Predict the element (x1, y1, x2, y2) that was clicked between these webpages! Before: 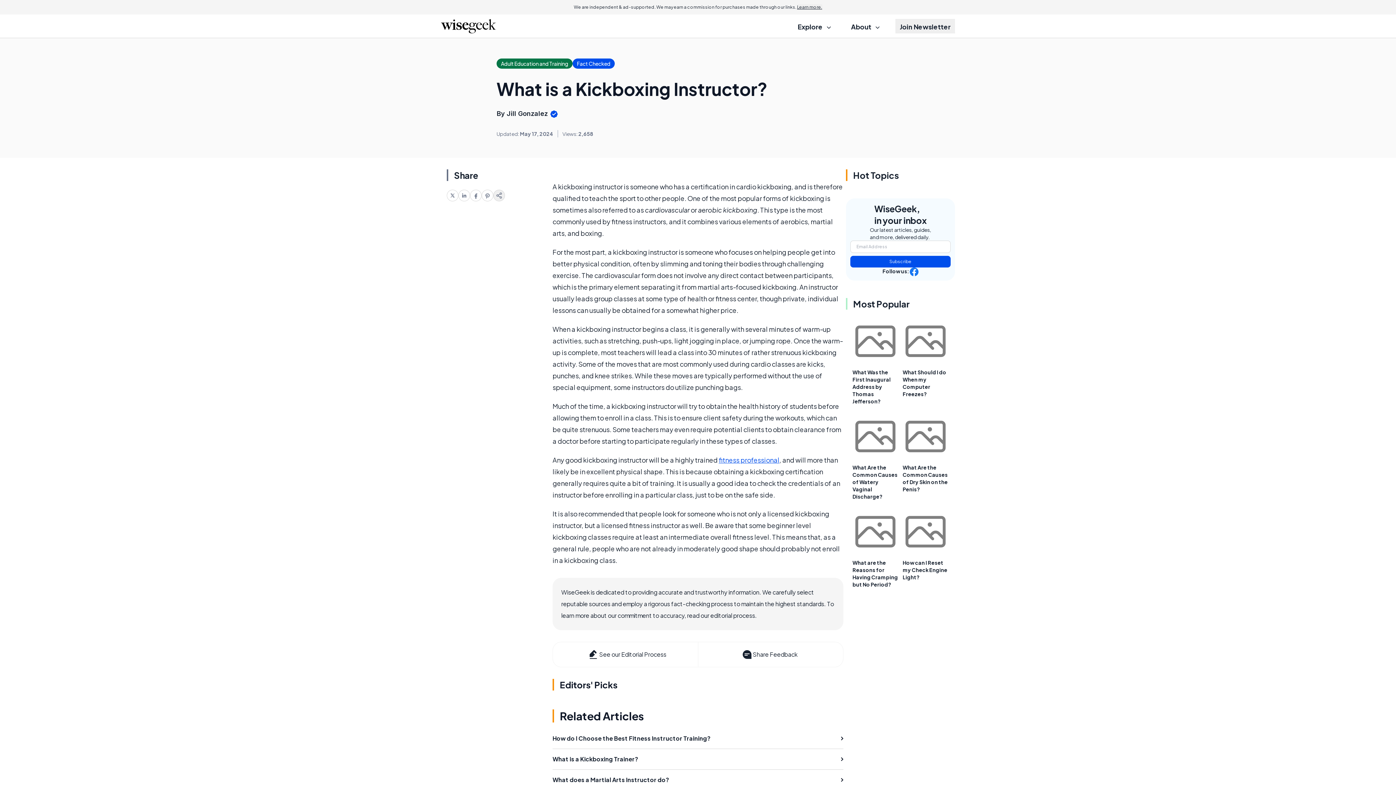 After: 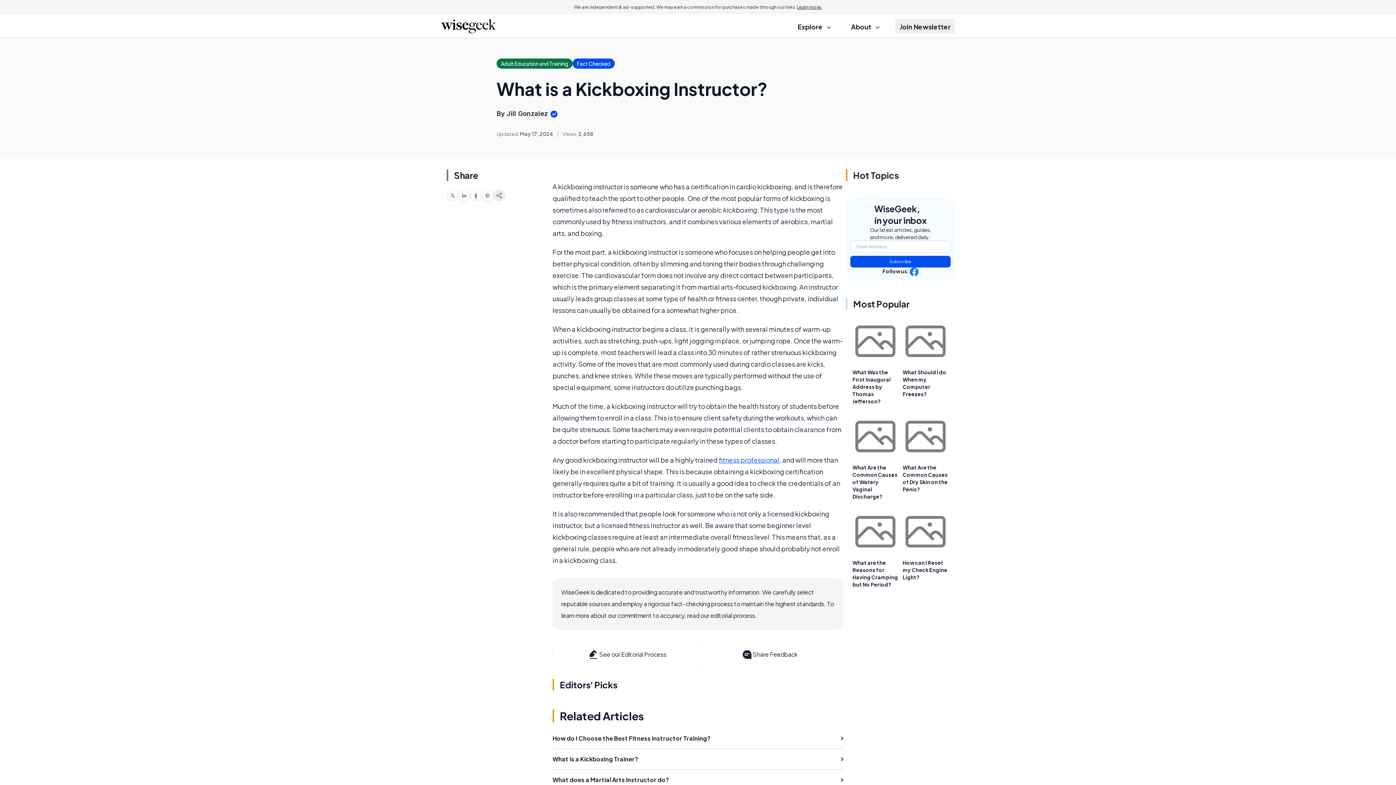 Action: bbox: (446, 189, 458, 201)